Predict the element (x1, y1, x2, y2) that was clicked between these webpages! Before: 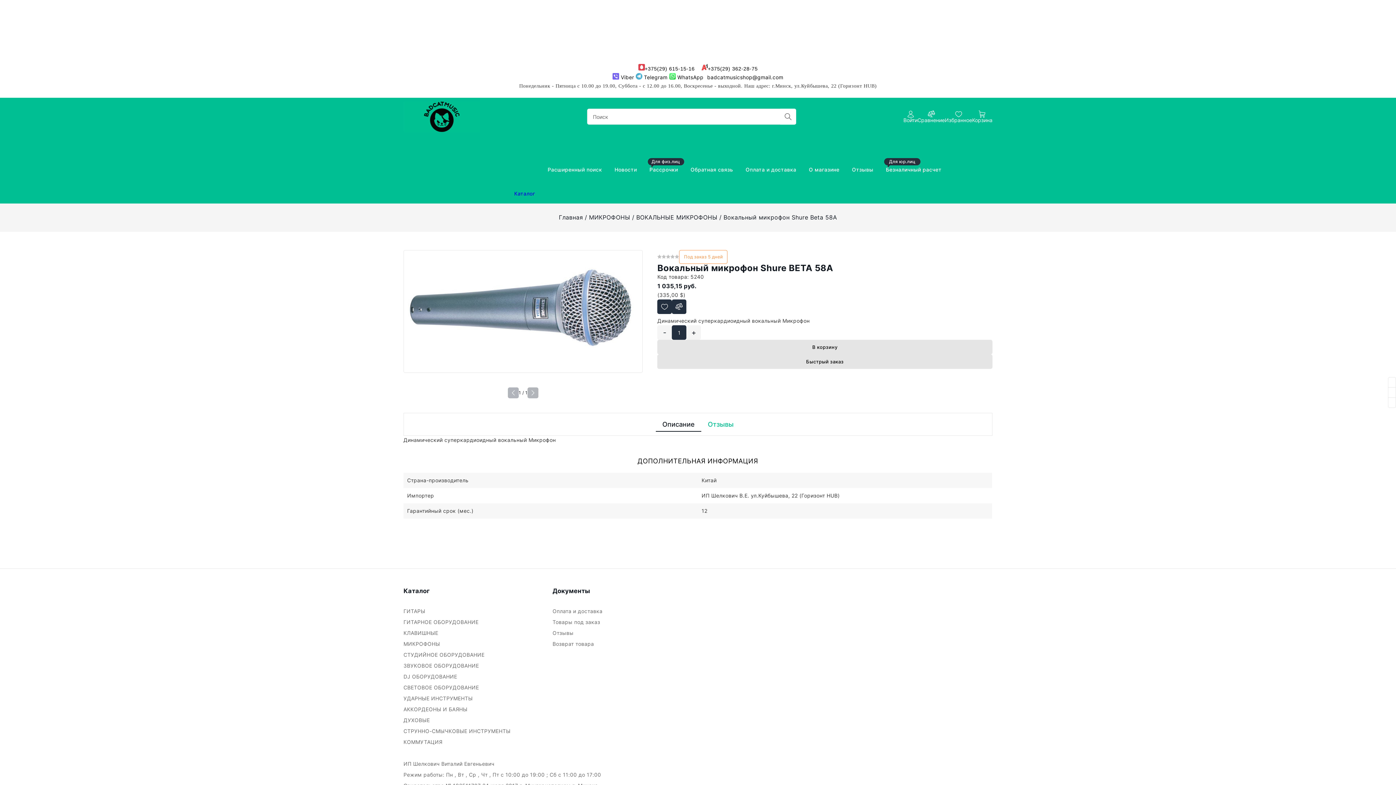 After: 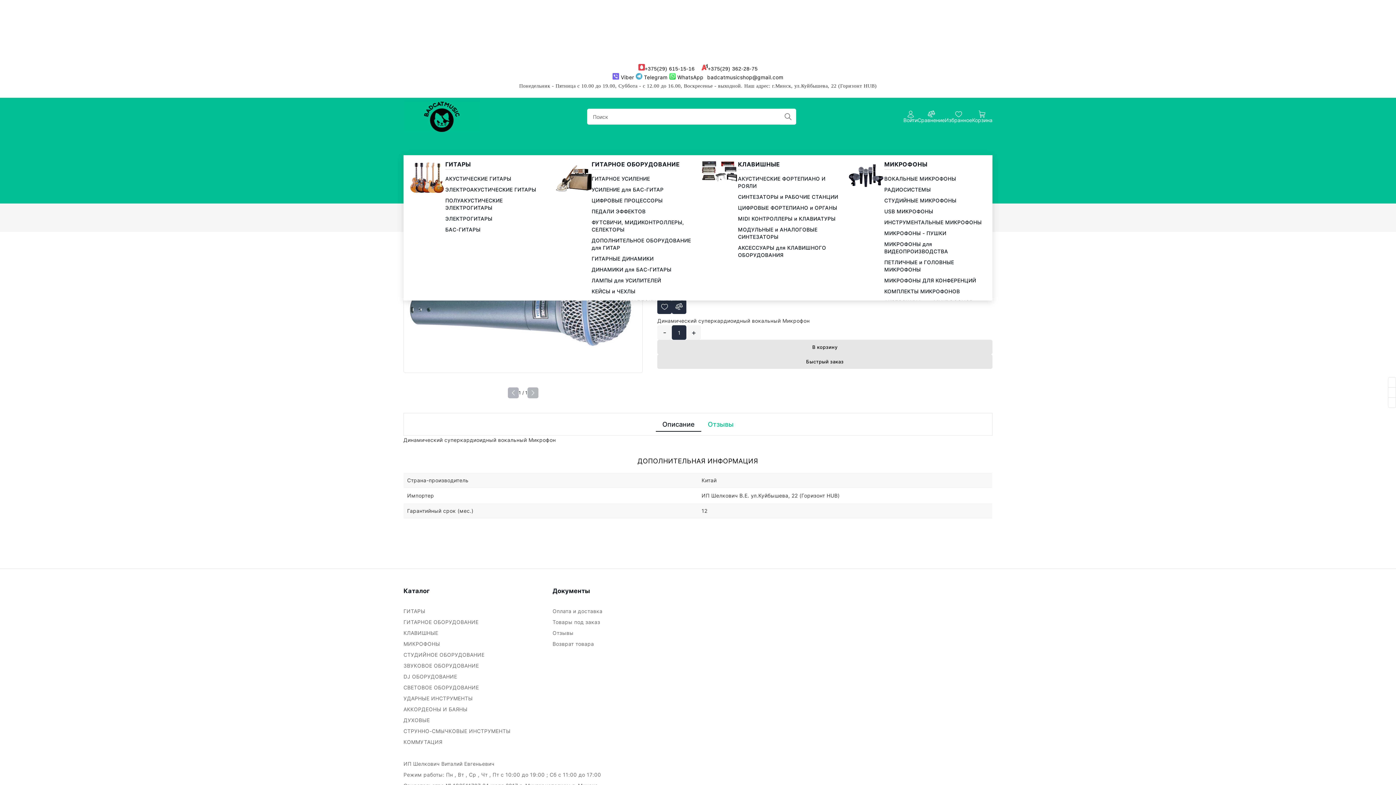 Action: bbox: (403, 141, 536, 198) label:  Каталог 